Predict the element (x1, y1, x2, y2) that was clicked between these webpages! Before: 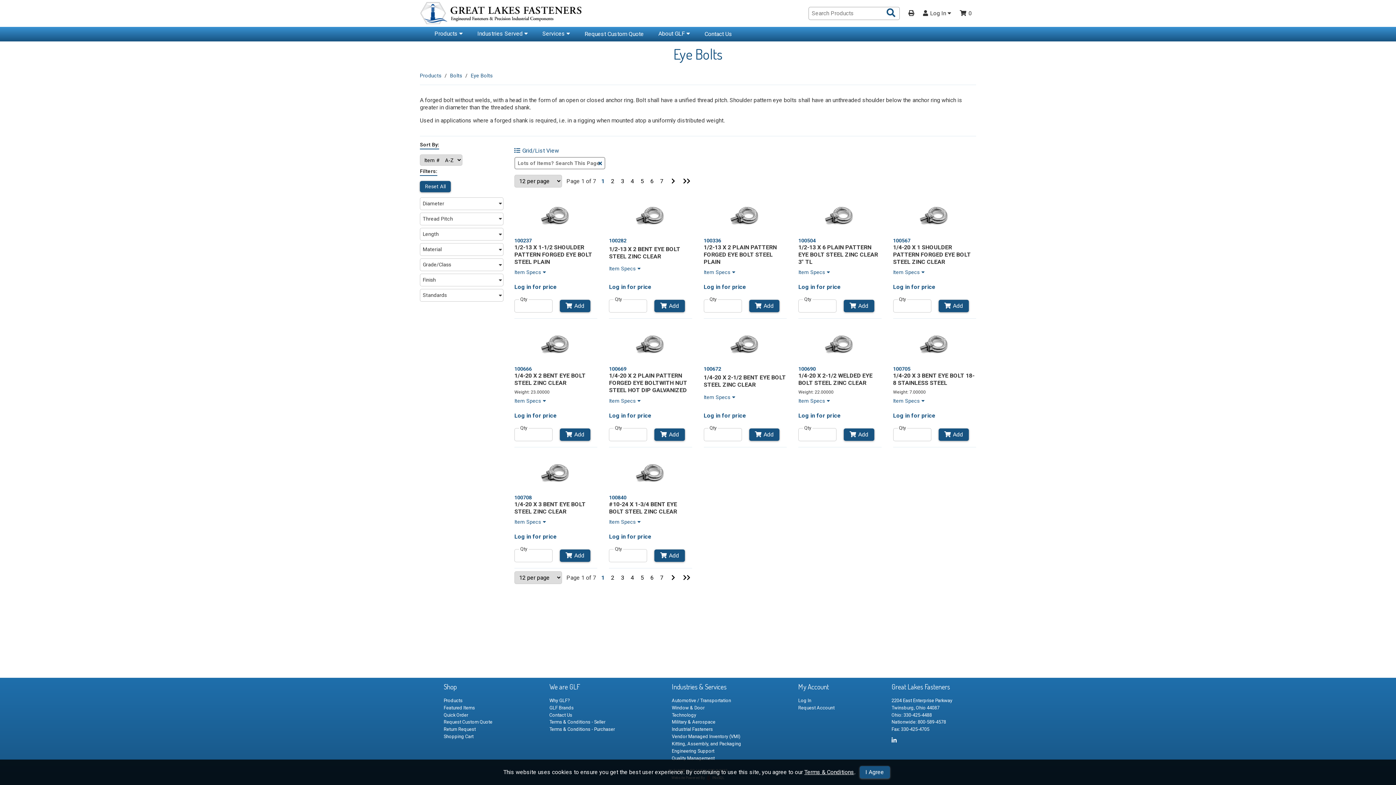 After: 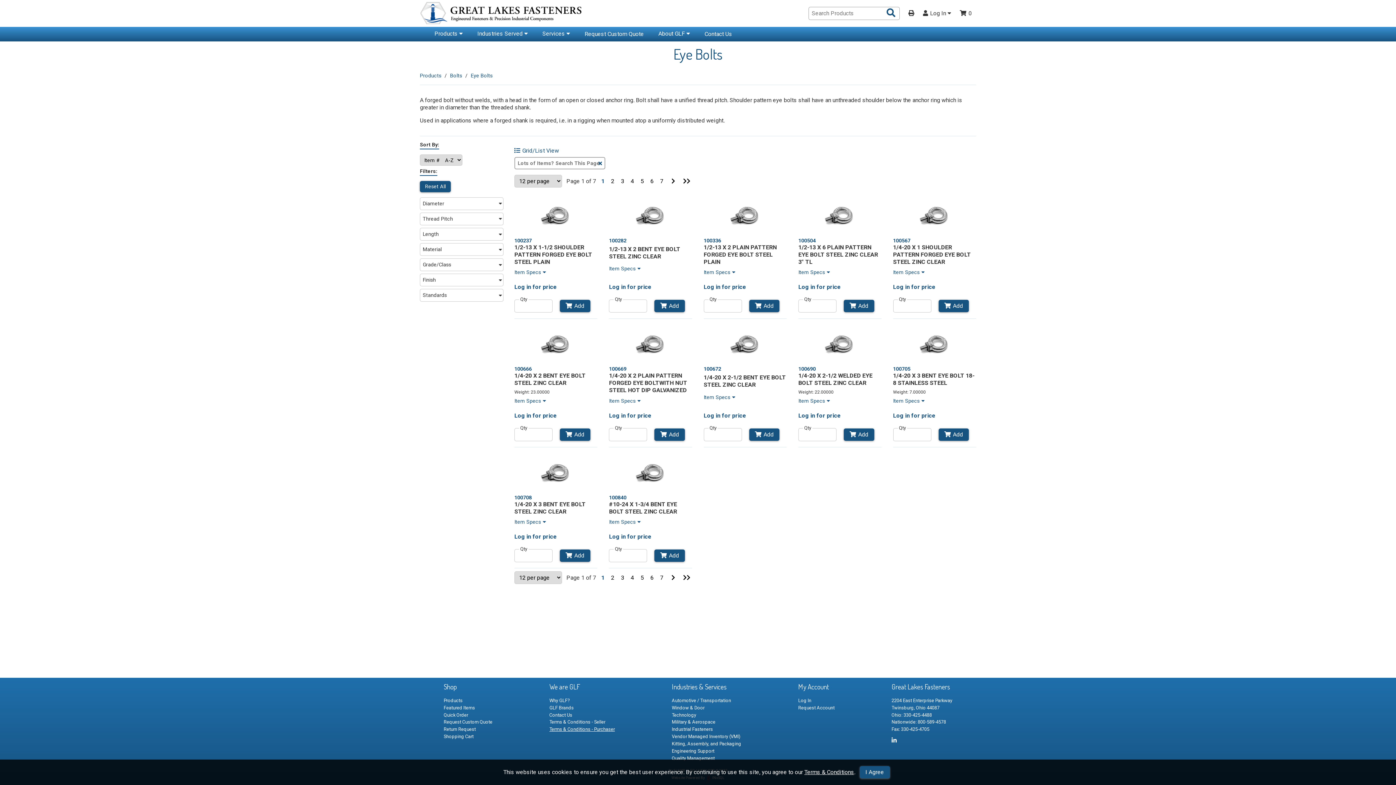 Action: bbox: (549, 727, 615, 732) label: Terms & Conditions - Purchaser